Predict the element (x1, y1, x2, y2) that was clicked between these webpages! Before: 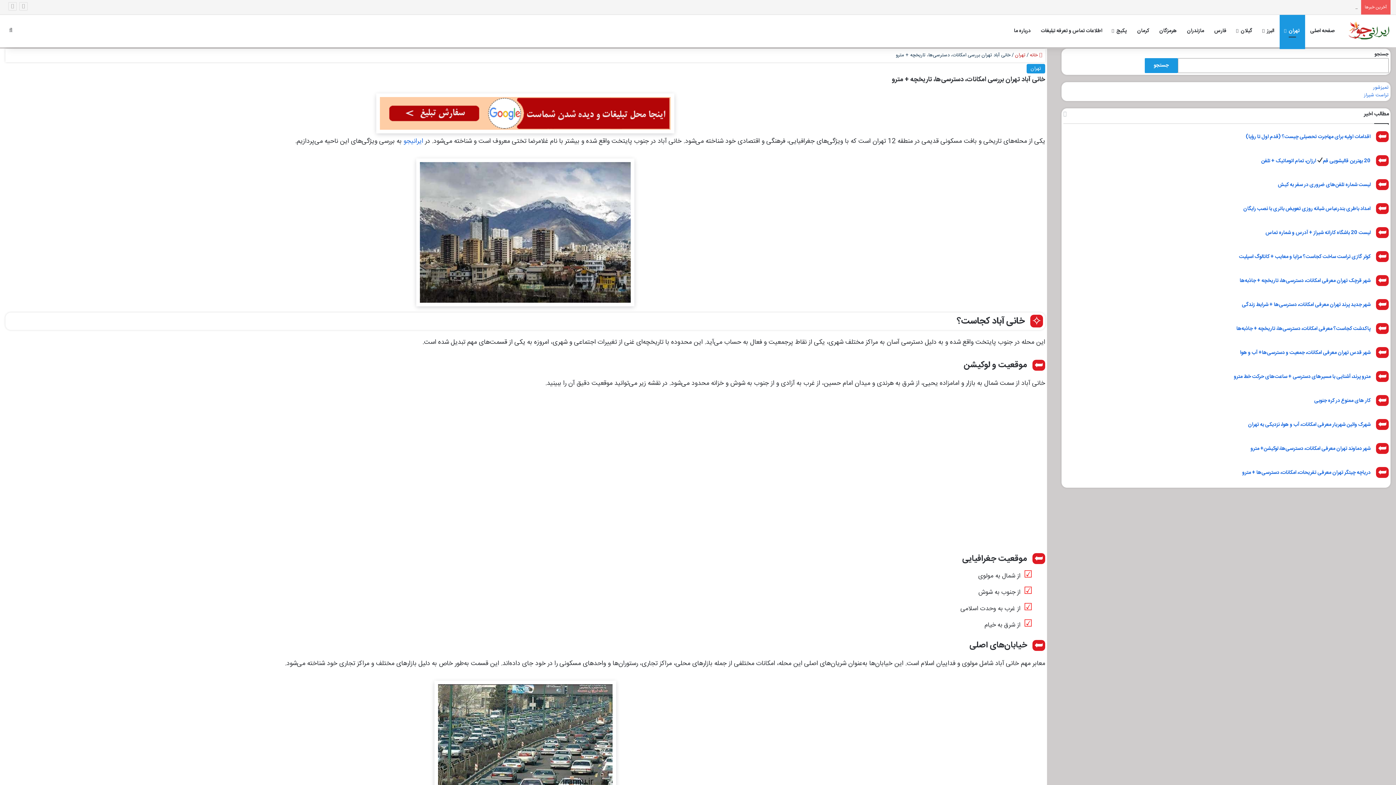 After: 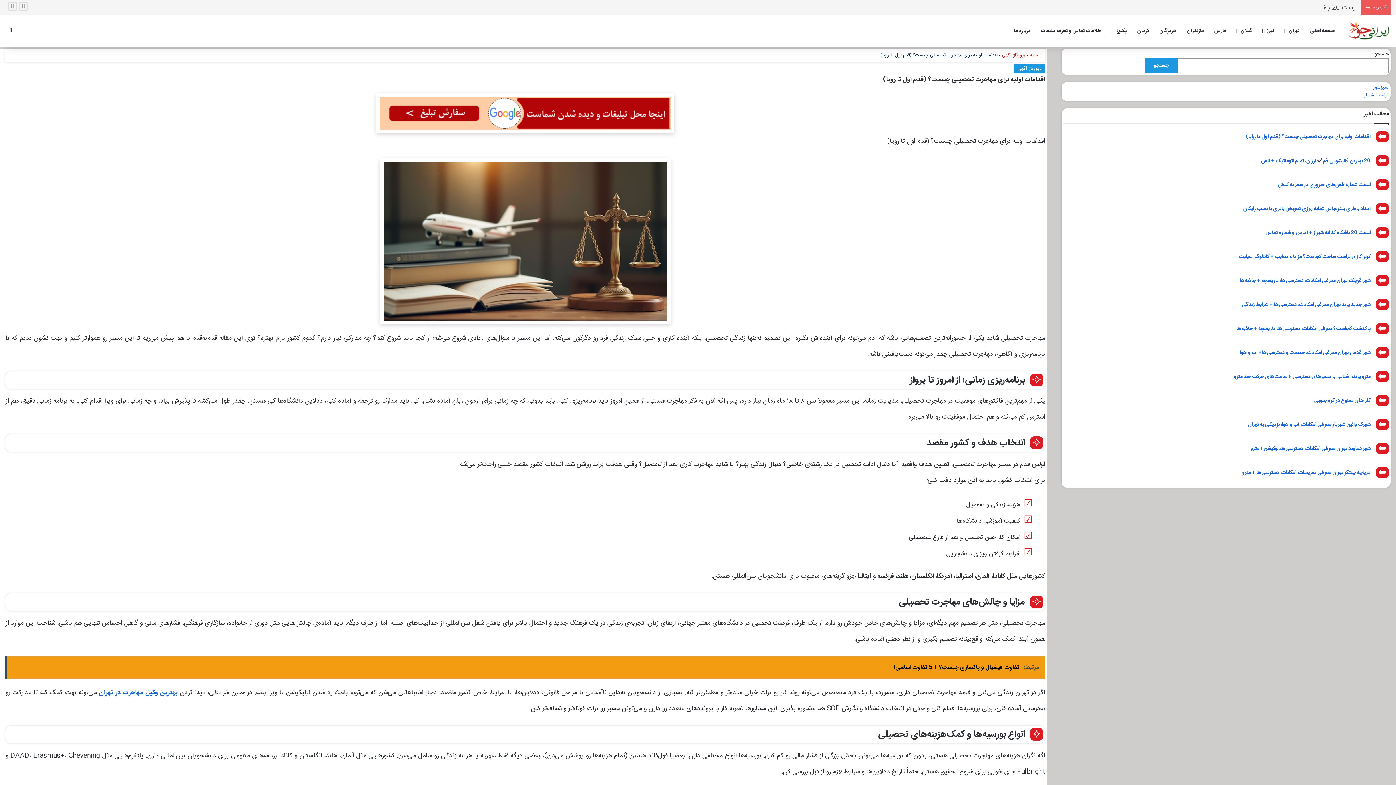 Action: label: اقدامات اولیه برای مهاجرت تحصیلی چیست؟ (قدم اول تا رؤیا) bbox: (1246, 132, 1370, 141)